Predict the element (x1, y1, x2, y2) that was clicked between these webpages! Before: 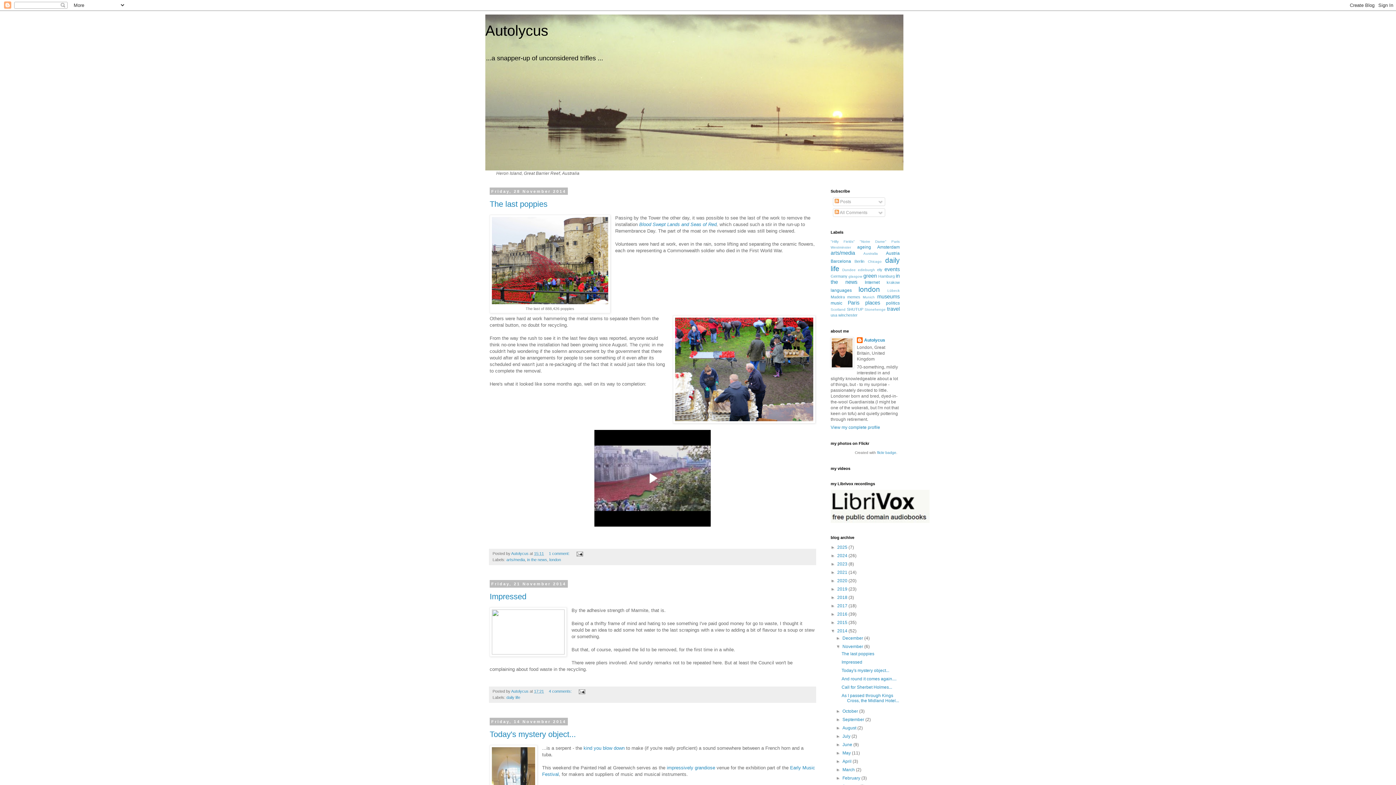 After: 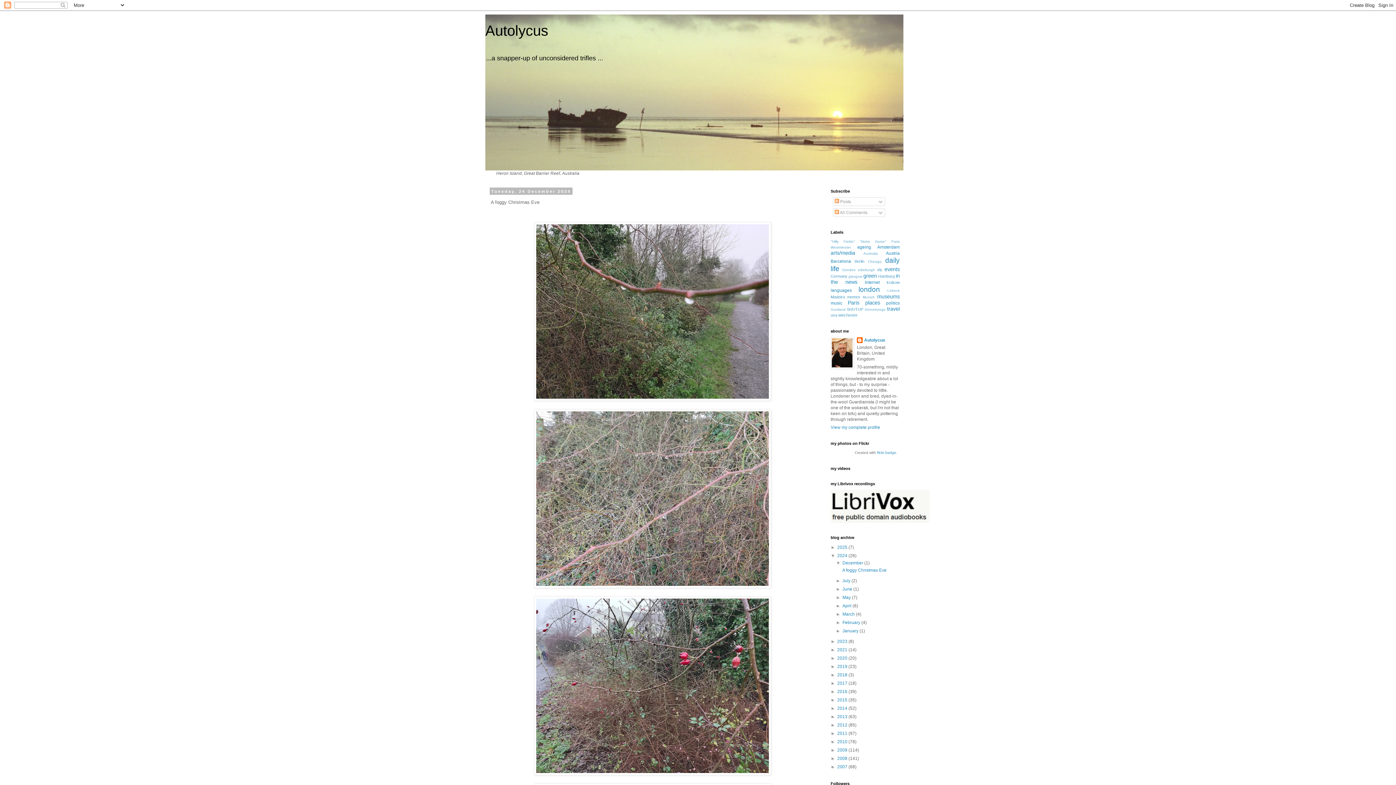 Action: bbox: (837, 553, 848, 558) label: 2024 